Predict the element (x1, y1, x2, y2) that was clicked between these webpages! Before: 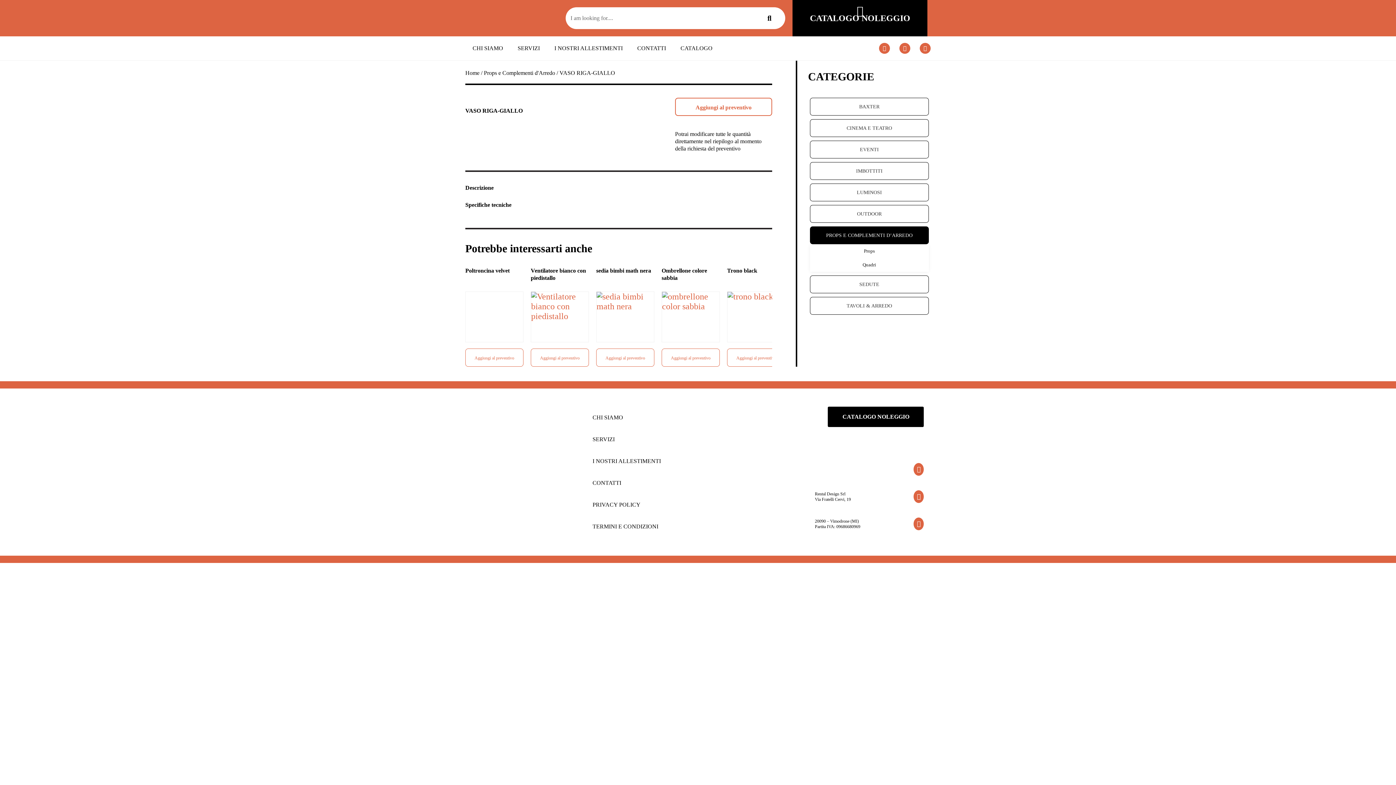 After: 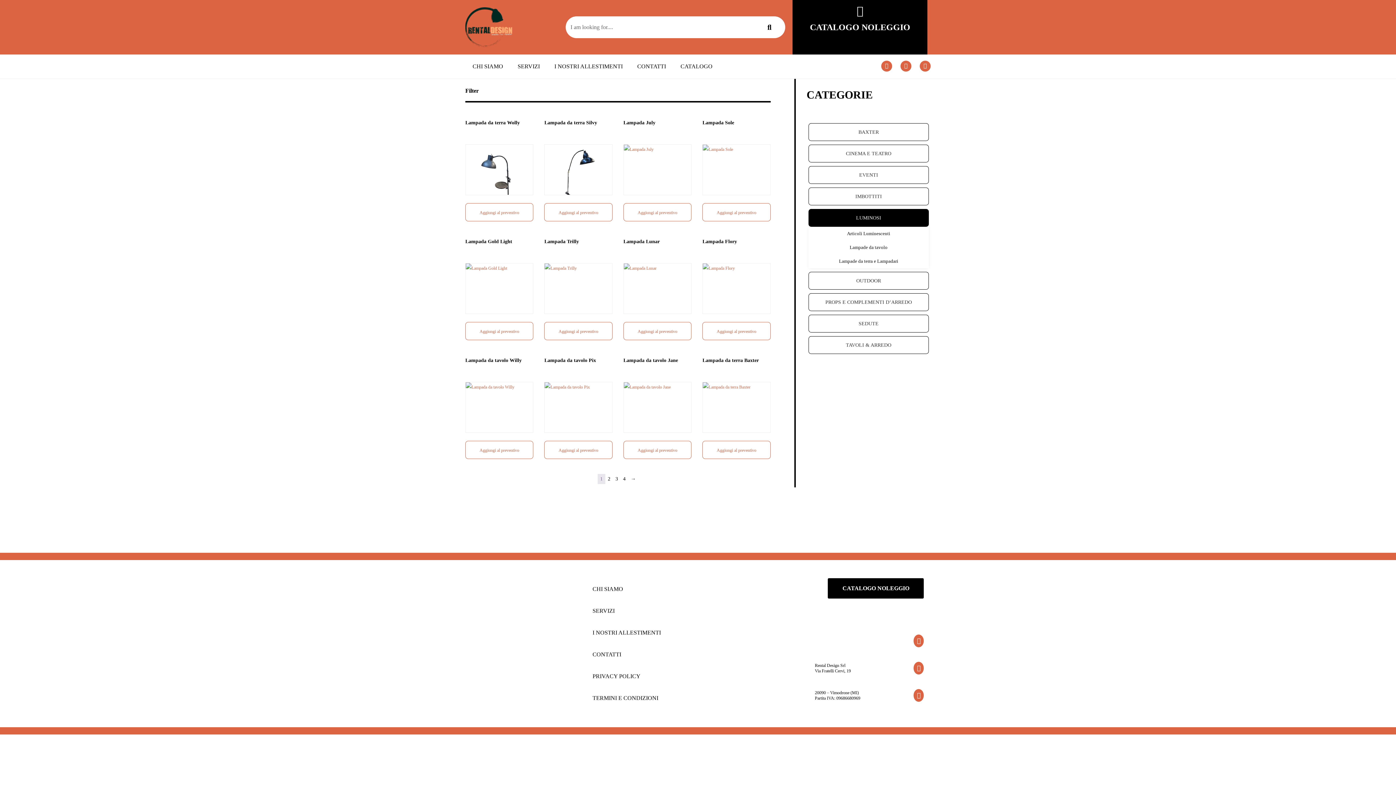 Action: label: LUMINOSI bbox: (810, 183, 929, 201)